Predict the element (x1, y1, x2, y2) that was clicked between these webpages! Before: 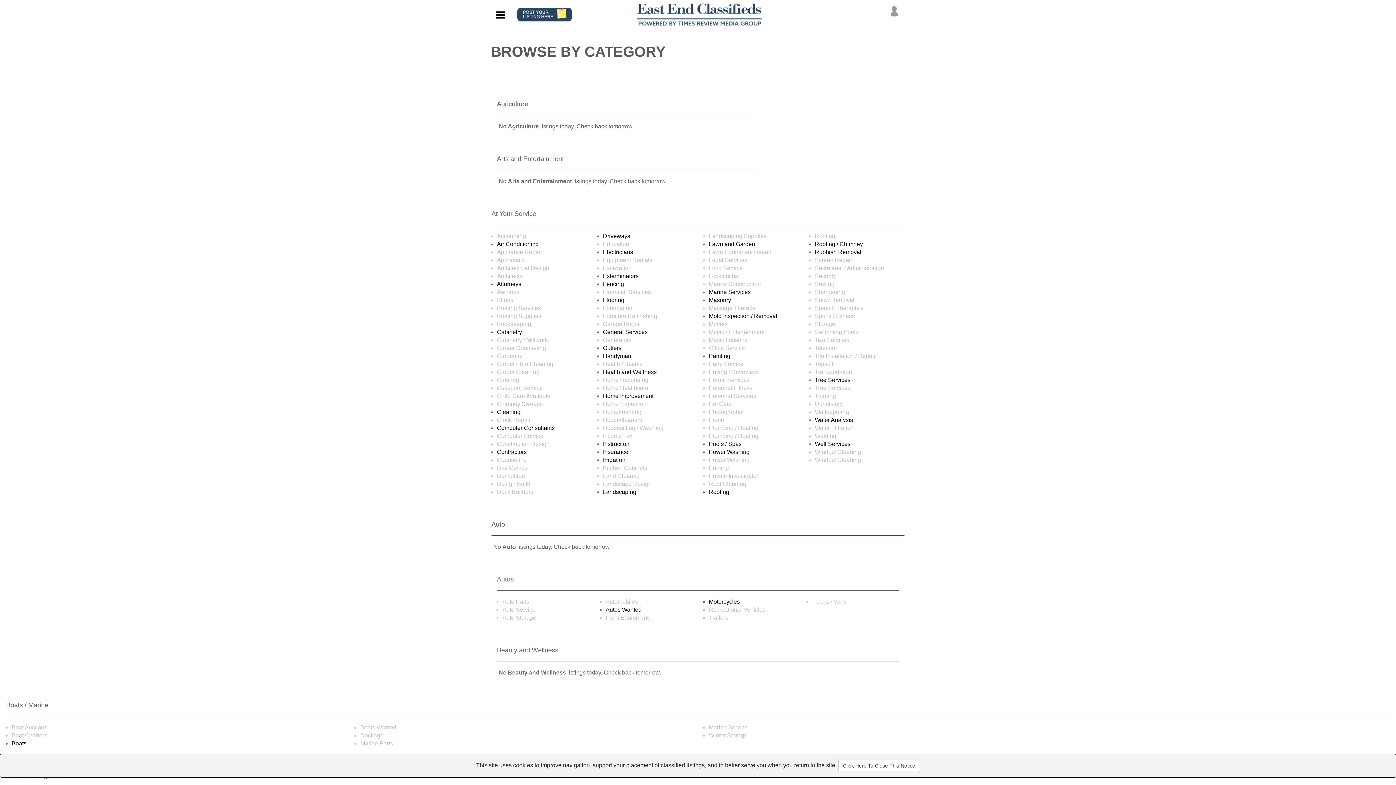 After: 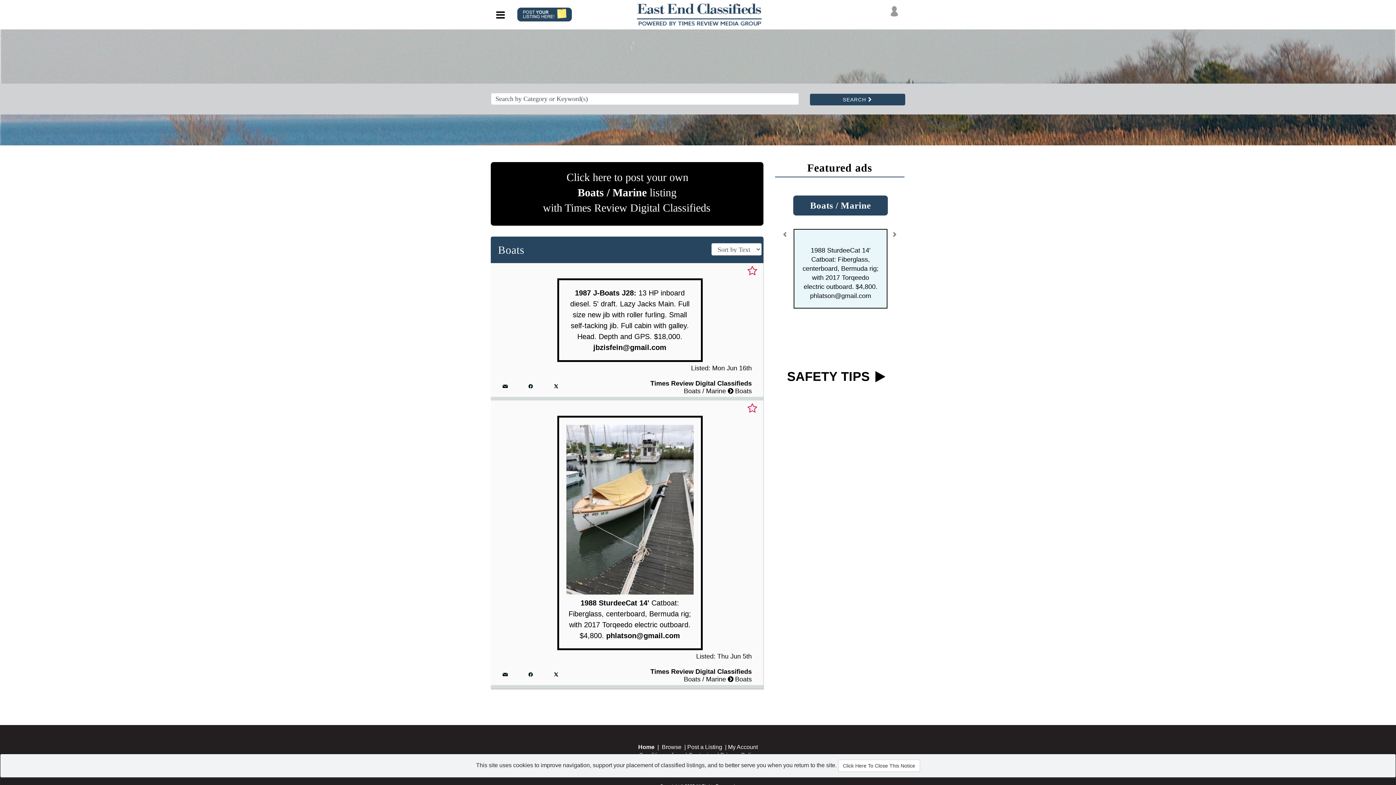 Action: bbox: (11, 740, 26, 746) label: Boats